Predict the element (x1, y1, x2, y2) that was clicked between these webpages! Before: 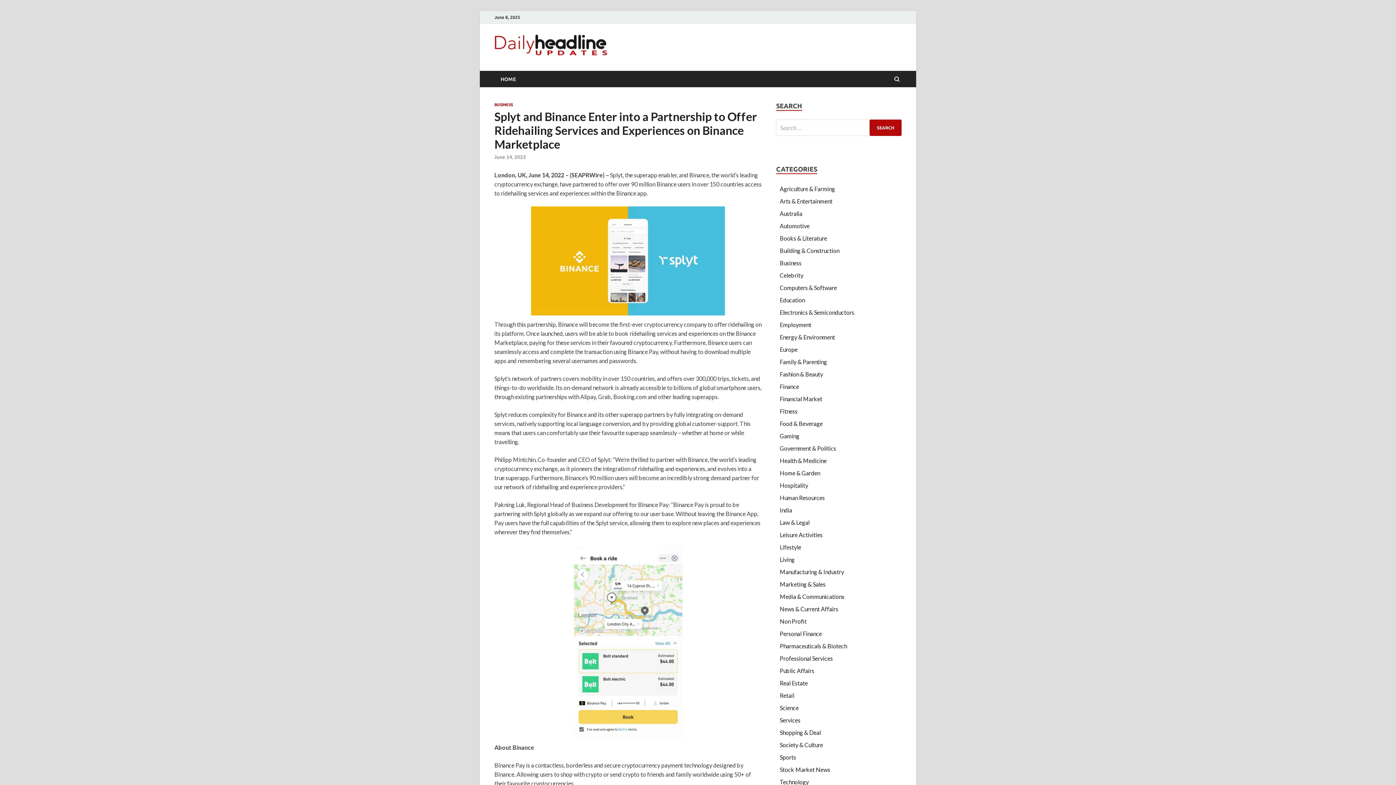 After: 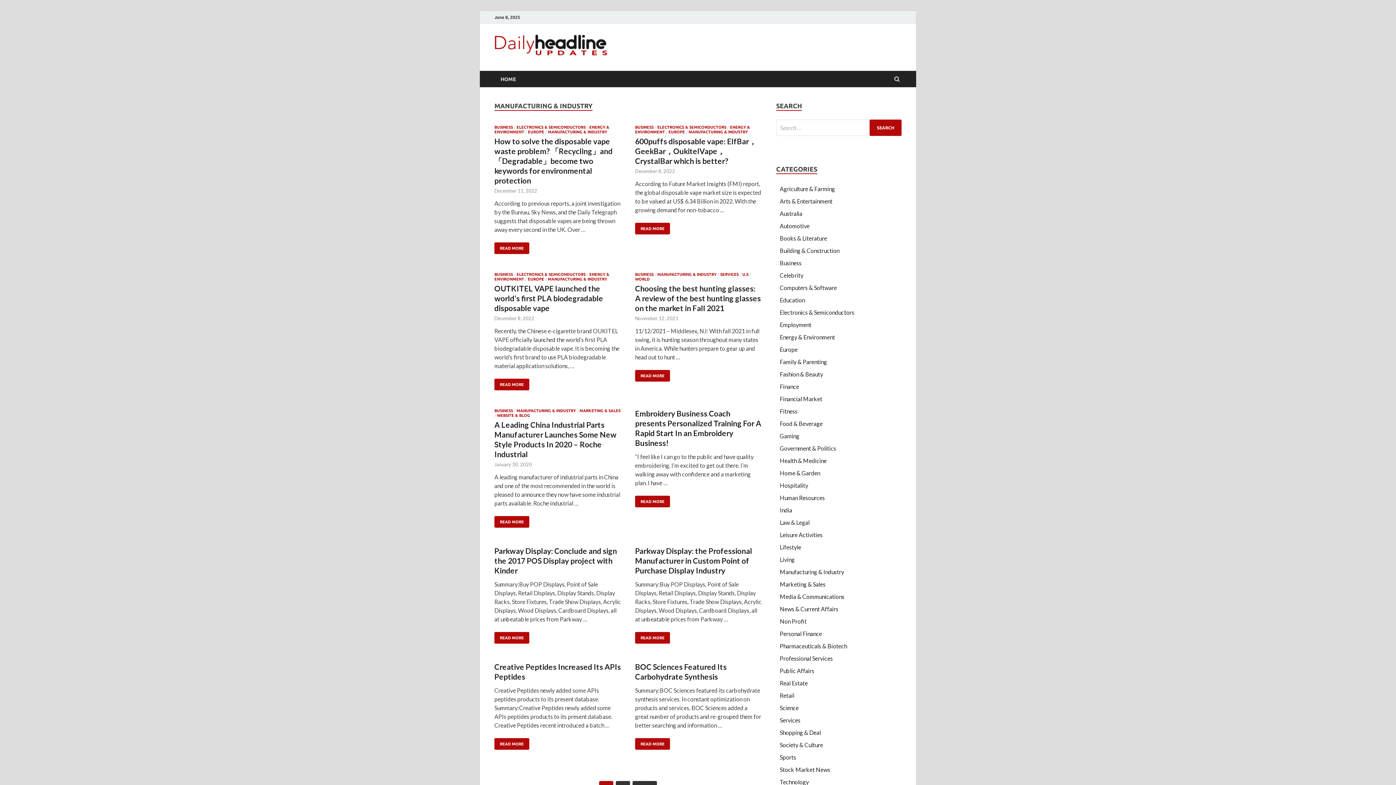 Action: label: Manufacturing & Industry bbox: (780, 568, 844, 575)